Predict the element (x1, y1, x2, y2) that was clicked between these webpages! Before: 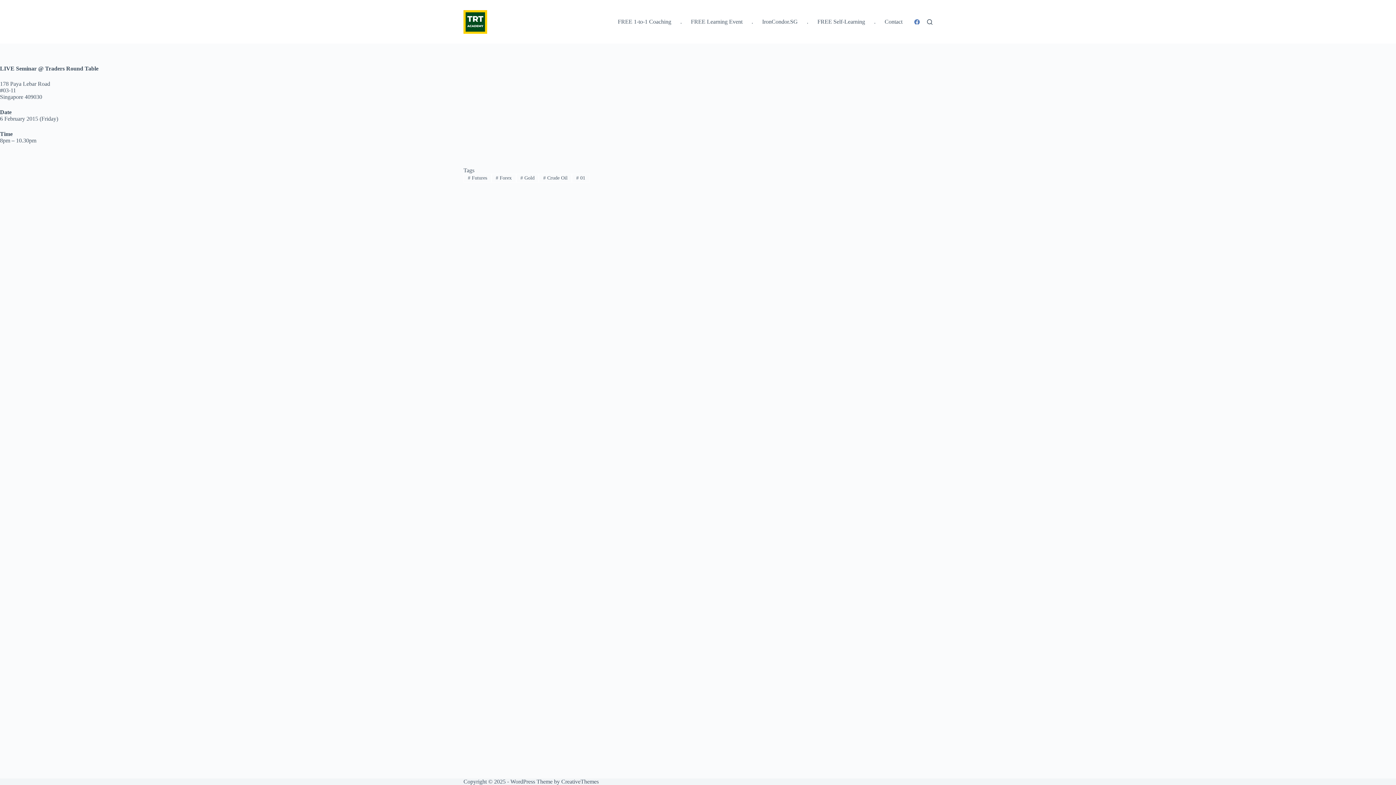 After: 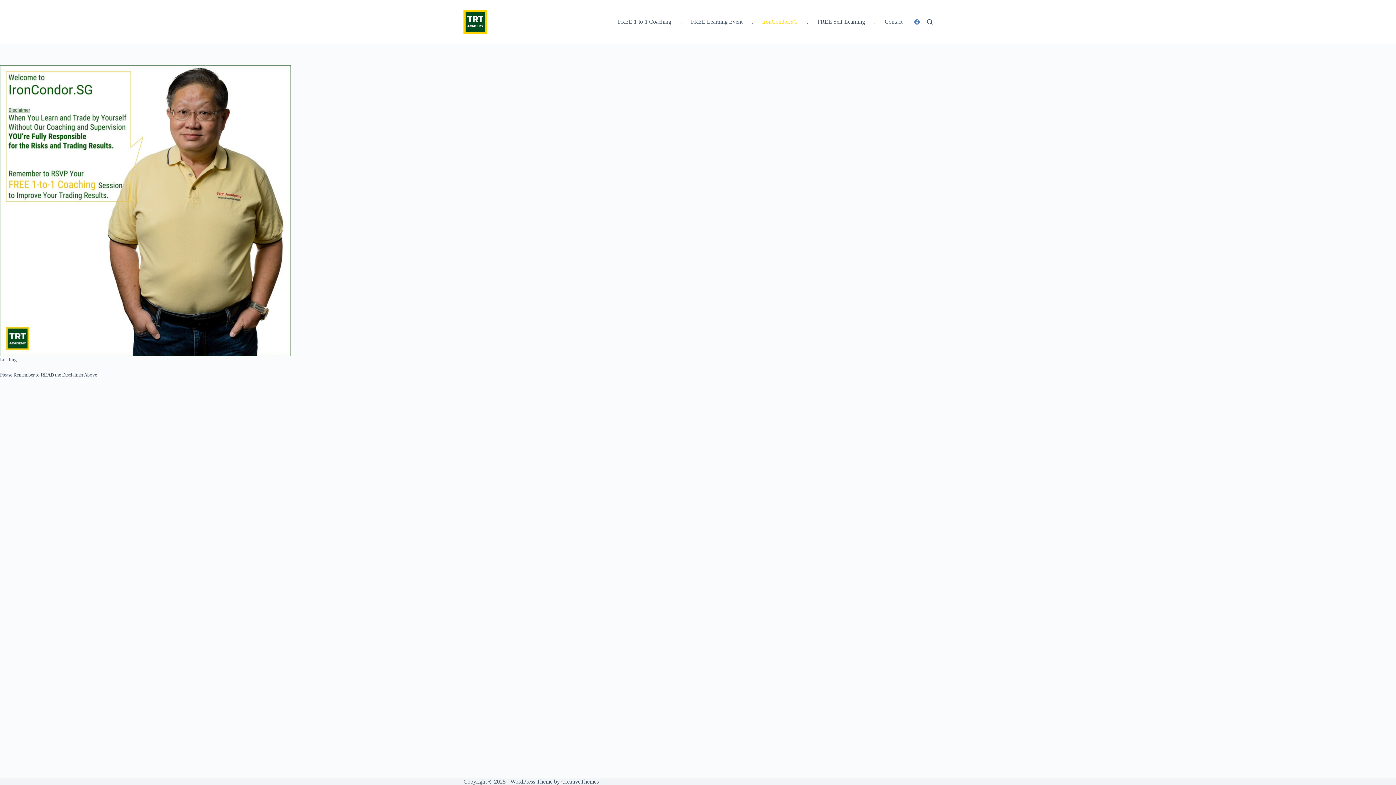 Action: label: IronCondor.SG bbox: (757, 0, 802, 43)